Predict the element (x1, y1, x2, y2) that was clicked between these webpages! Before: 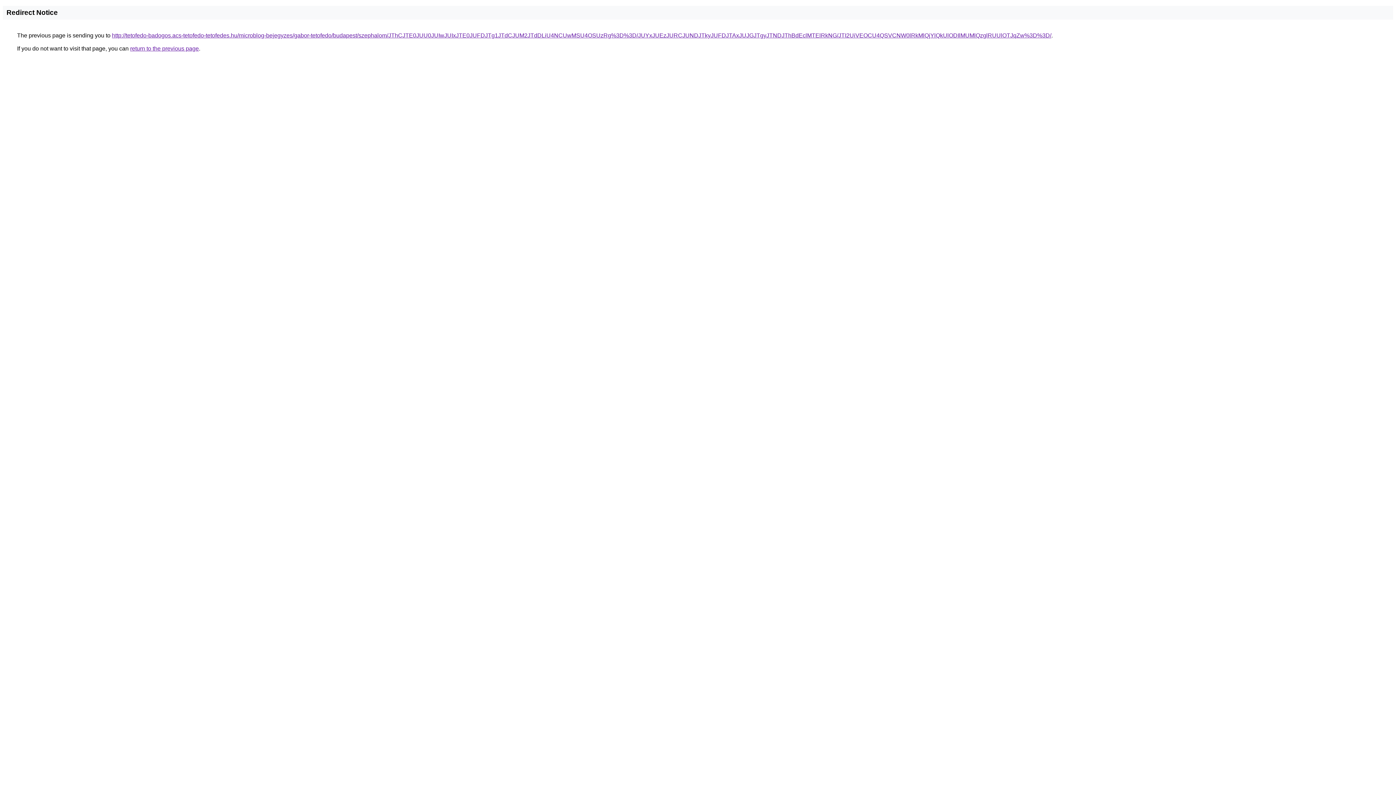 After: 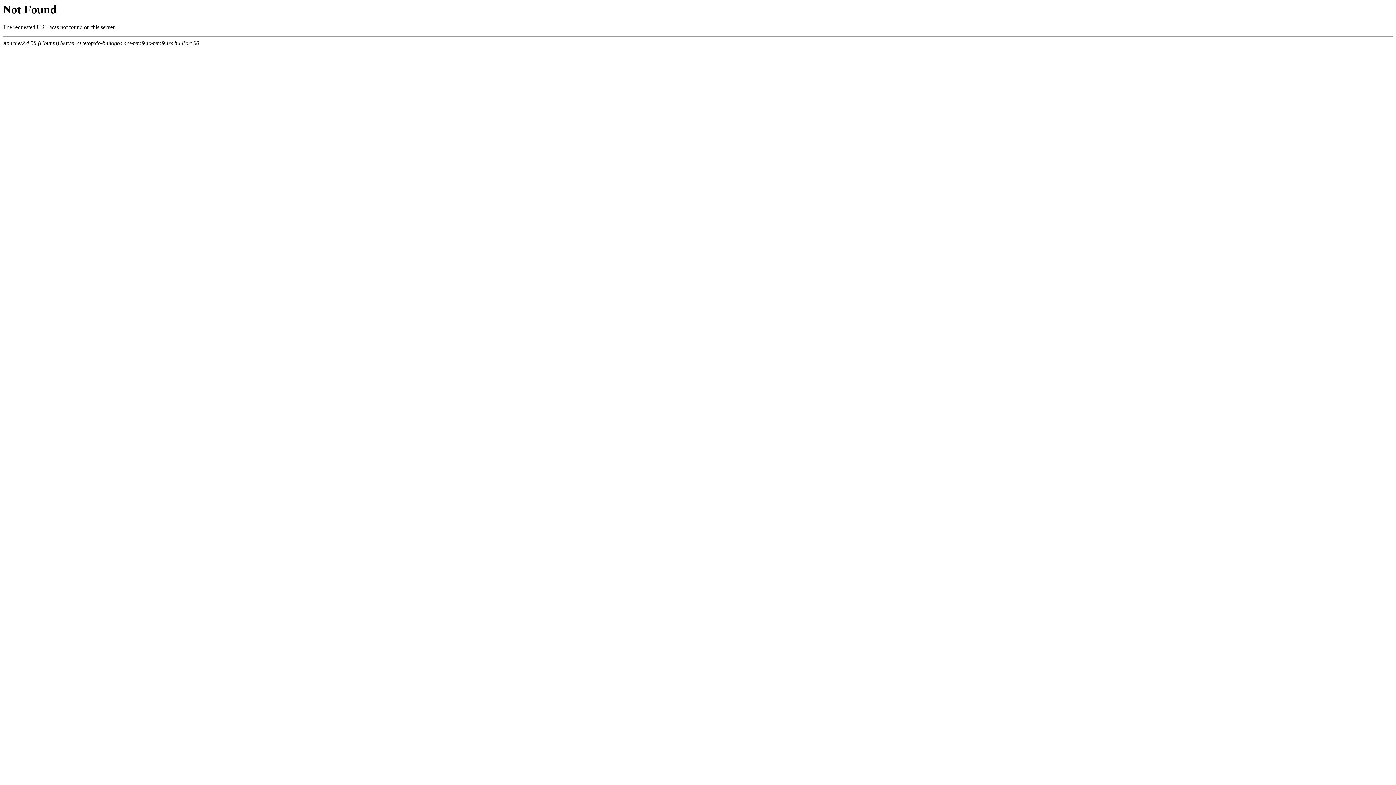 Action: bbox: (112, 32, 1051, 38) label: http://tetofedo-badogos.acs-tetofedo-tetofedes.hu/microblog-bejegyzes/gabor-tetofedo/budapest/szephalom/JThCJTE0JUU0JUIwJUIxJTE0JUFDJTg1JTdCJUM2JTdDLiU4NCUwMSU4OSUzRg%3D%3D/JUYxJUEzJURCJUNDJTkyJUFDJTAxJUJGJTgyJTNDJThBdEclMTElRkNG/JTI2UiVEOCU4QSVCNW0lRkMlQjYlQkUlODIlMUMlQzglRUUlOTJqZw%3D%3D/